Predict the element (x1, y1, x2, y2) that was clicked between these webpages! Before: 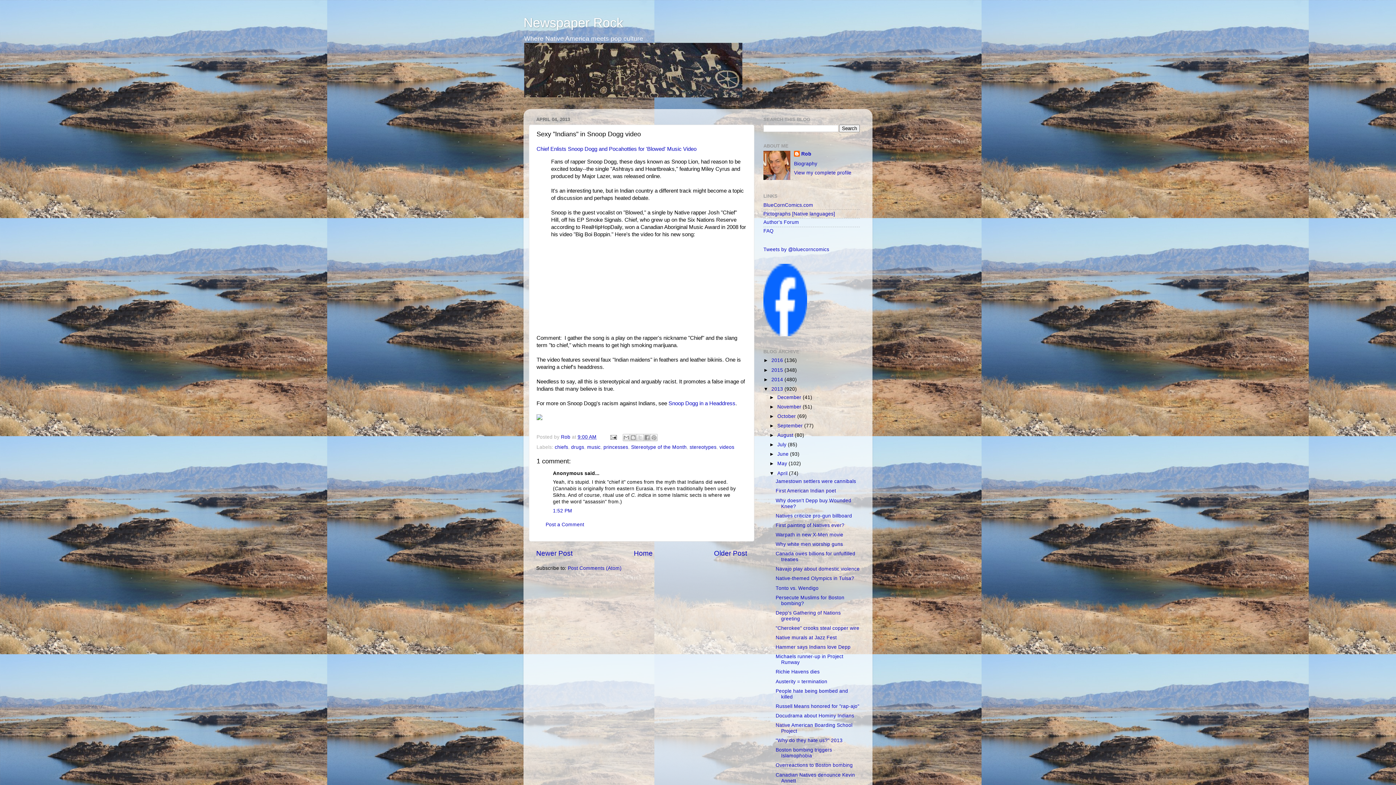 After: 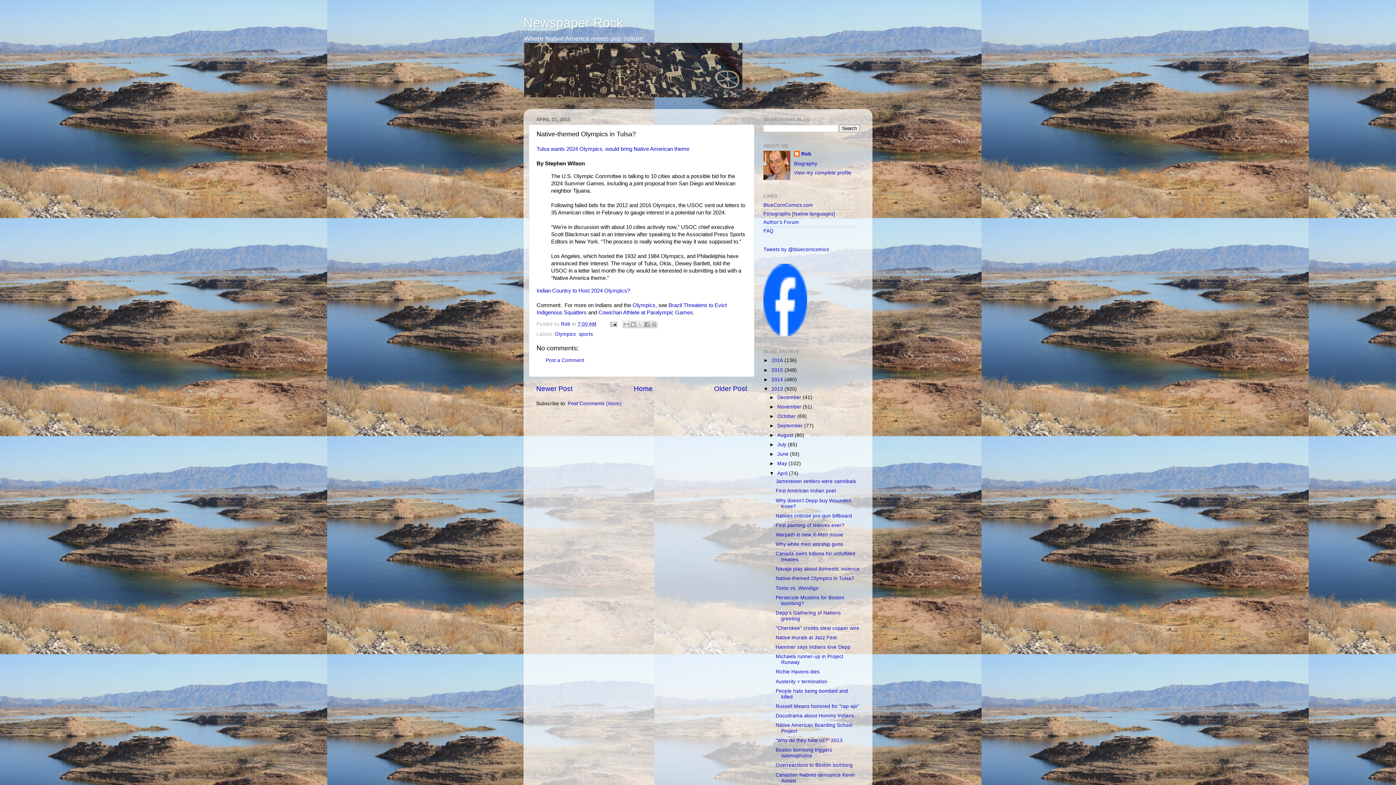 Action: bbox: (775, 576, 854, 581) label: Native-themed Olympics in Tulsa?